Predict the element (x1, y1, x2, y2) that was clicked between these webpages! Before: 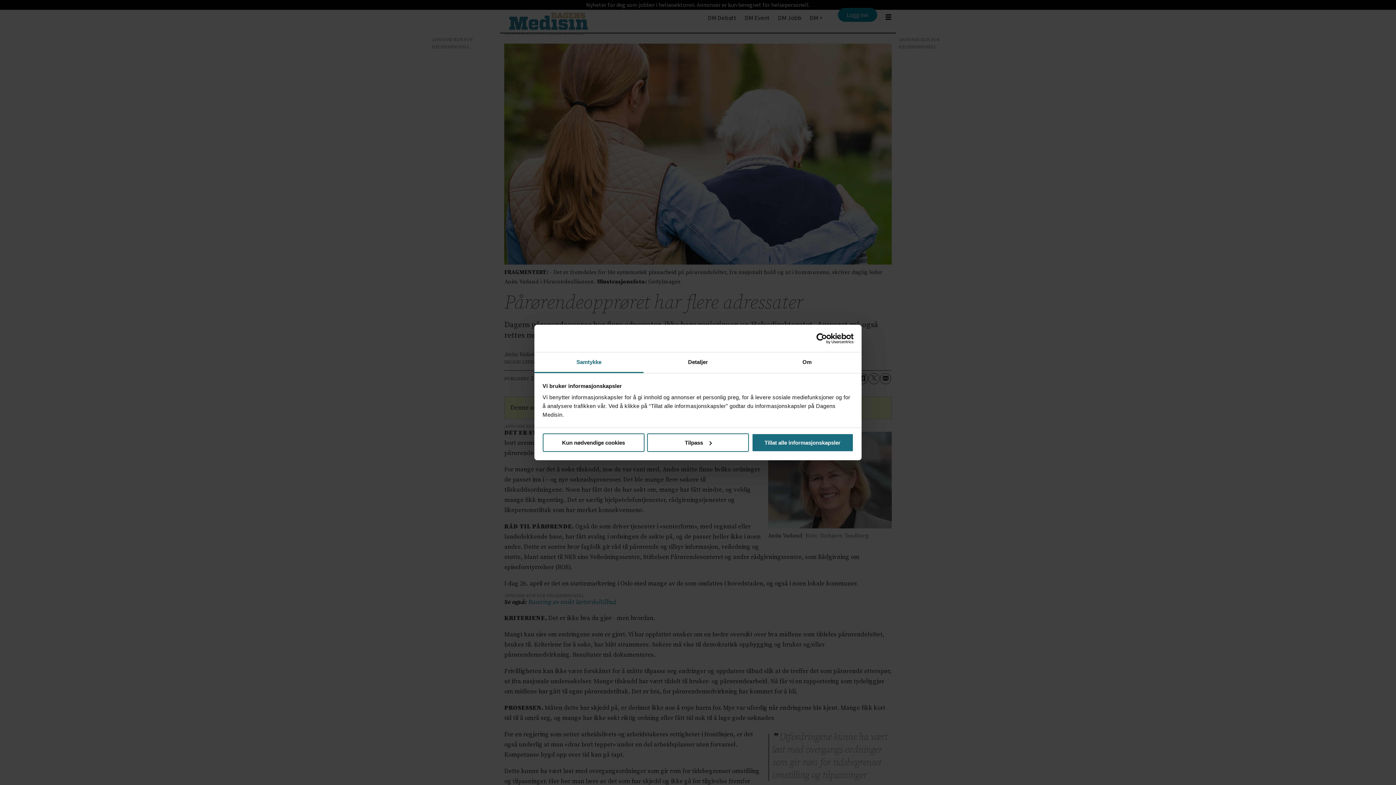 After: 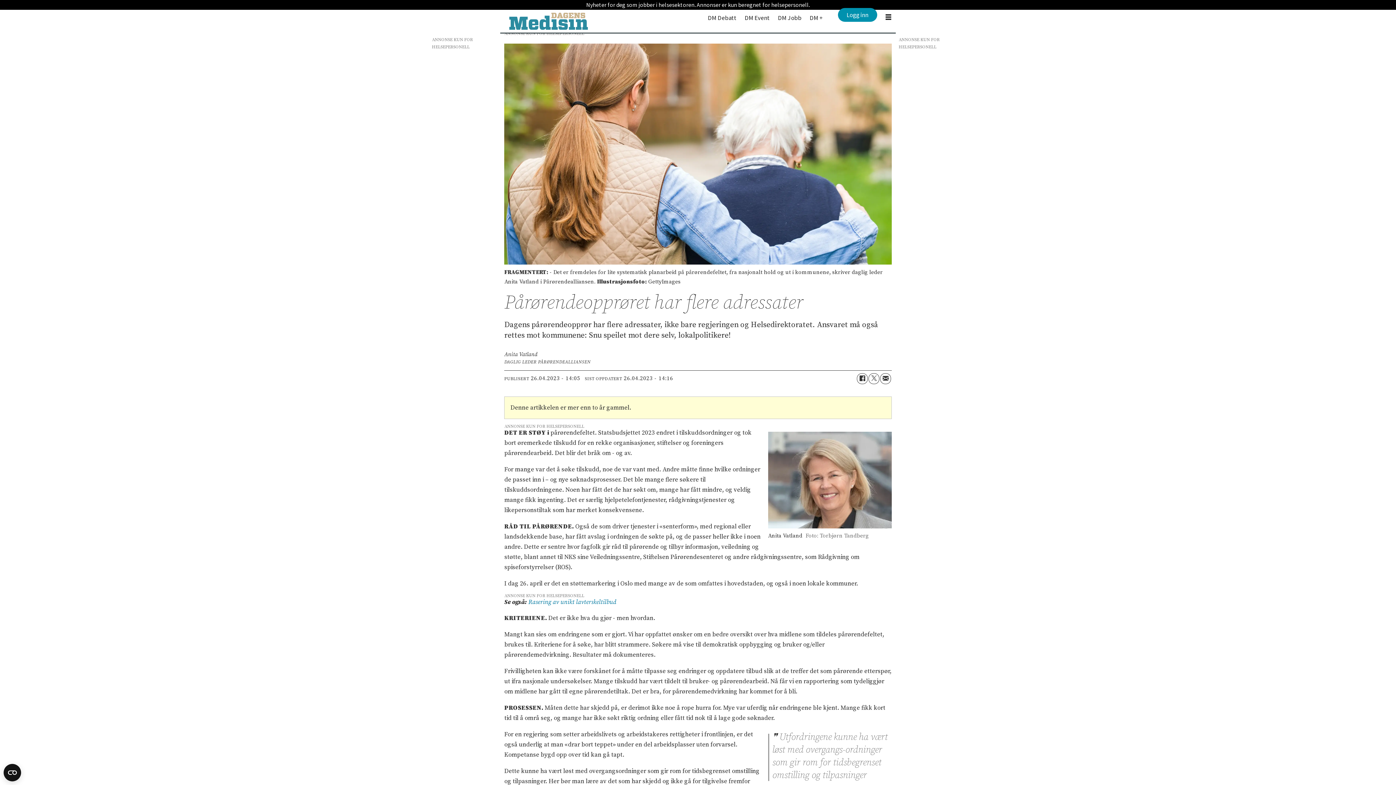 Action: label: Kun nødvendige cookies bbox: (542, 433, 644, 452)